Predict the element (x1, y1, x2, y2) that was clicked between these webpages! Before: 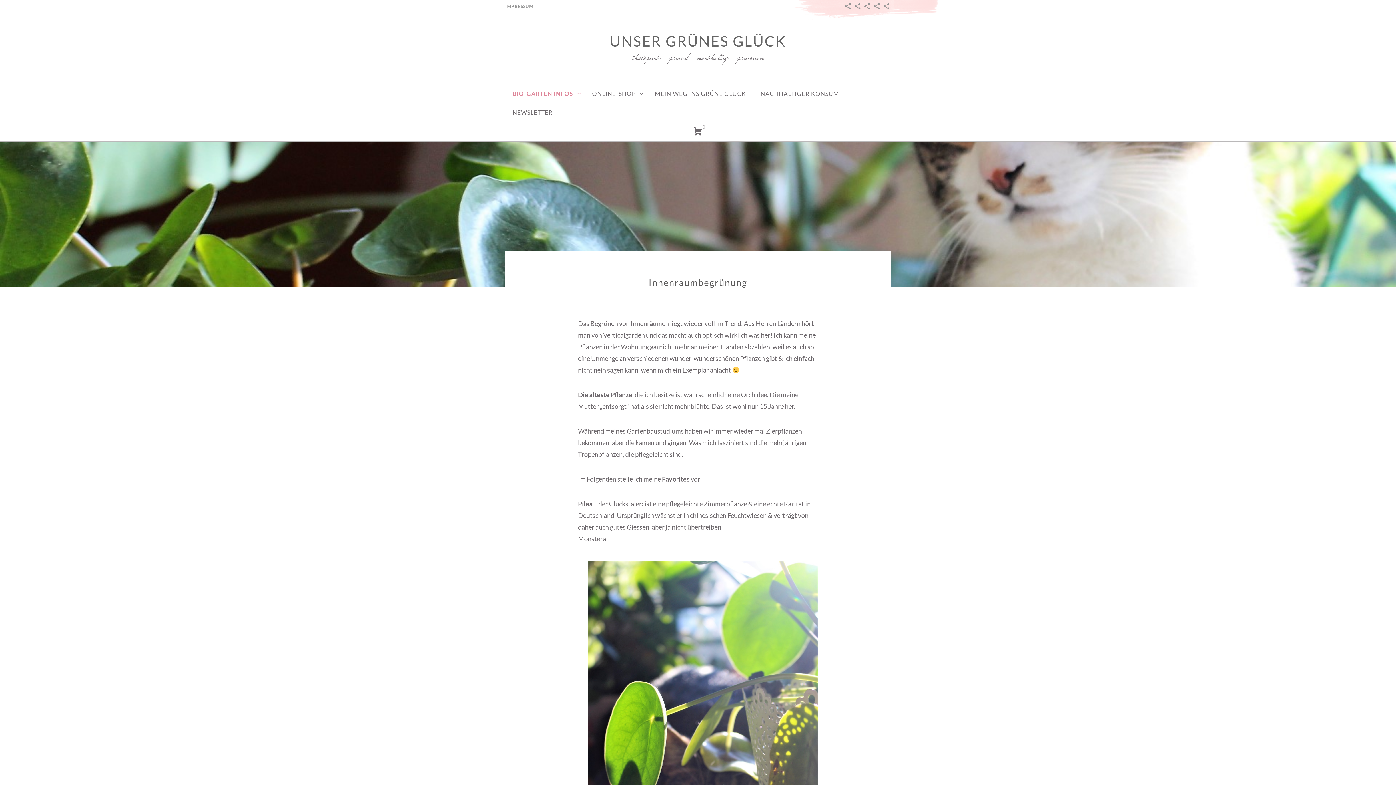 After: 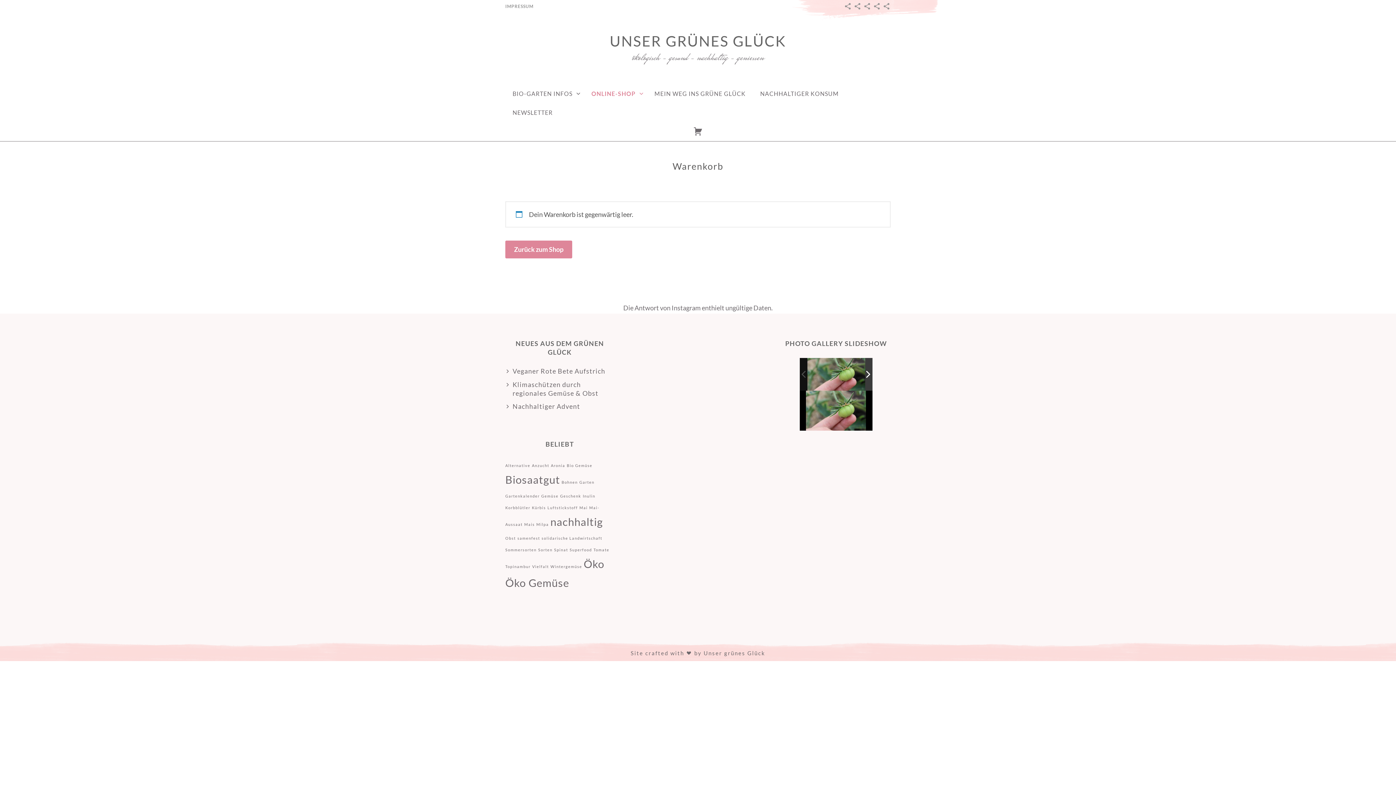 Action: bbox: (692, 122, 703, 141) label: 0